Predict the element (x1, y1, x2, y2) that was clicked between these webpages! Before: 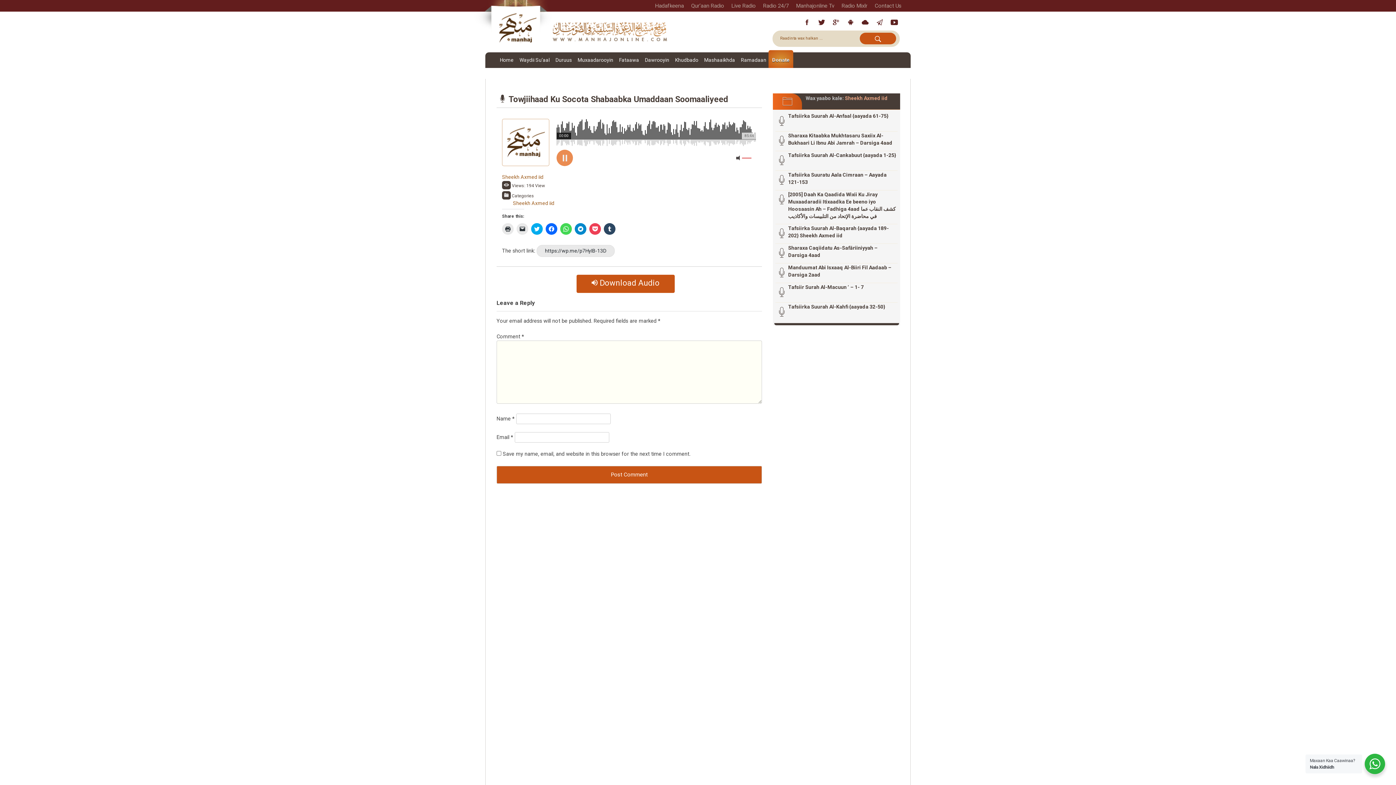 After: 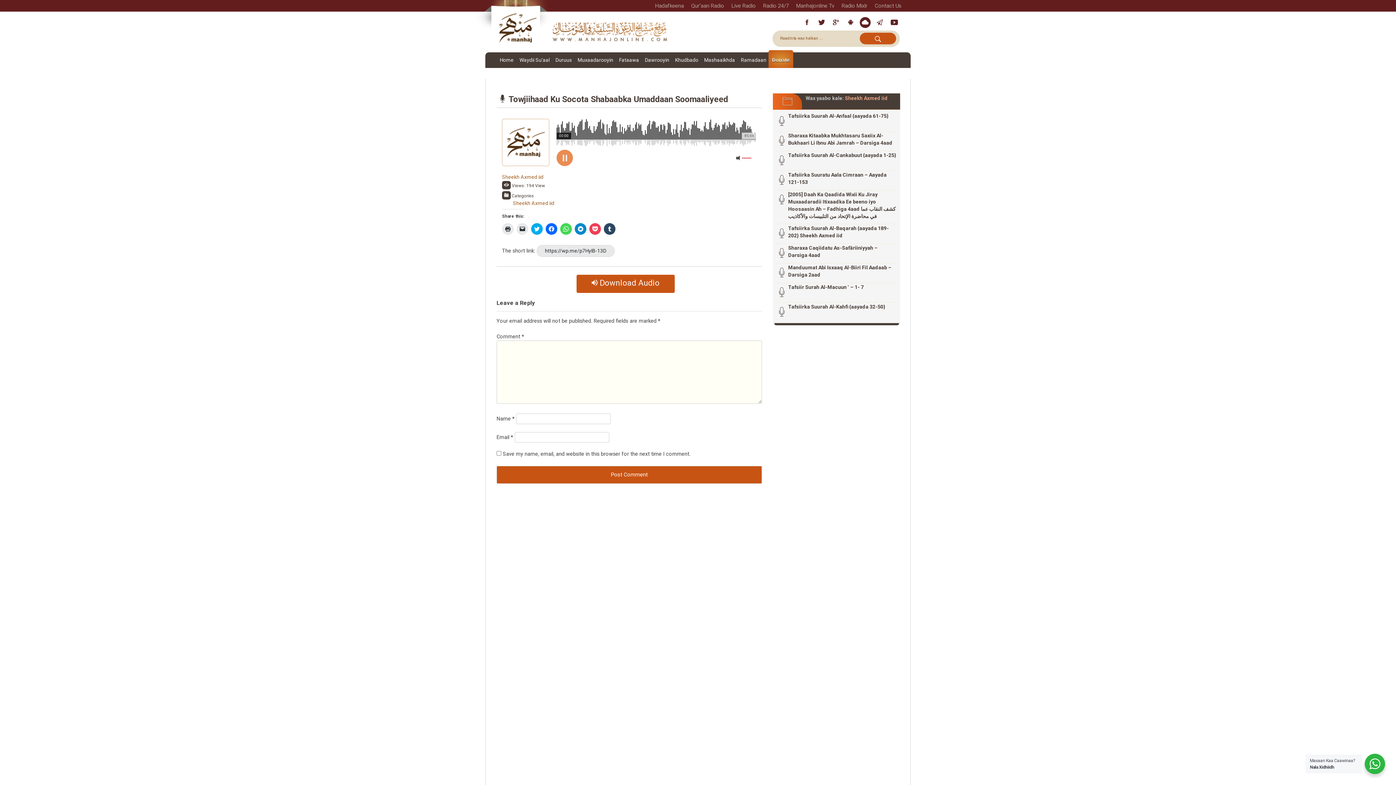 Action: bbox: (860, 17, 870, 28)